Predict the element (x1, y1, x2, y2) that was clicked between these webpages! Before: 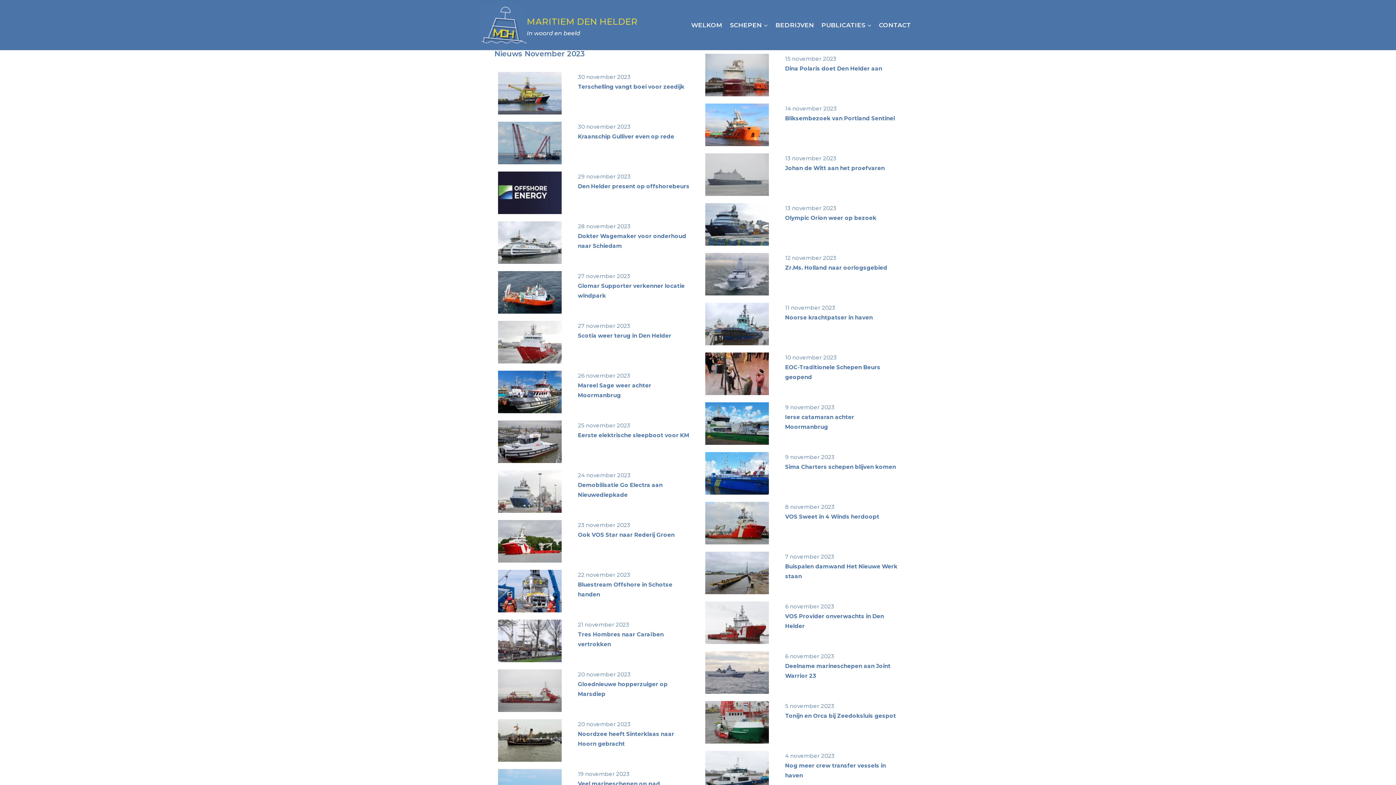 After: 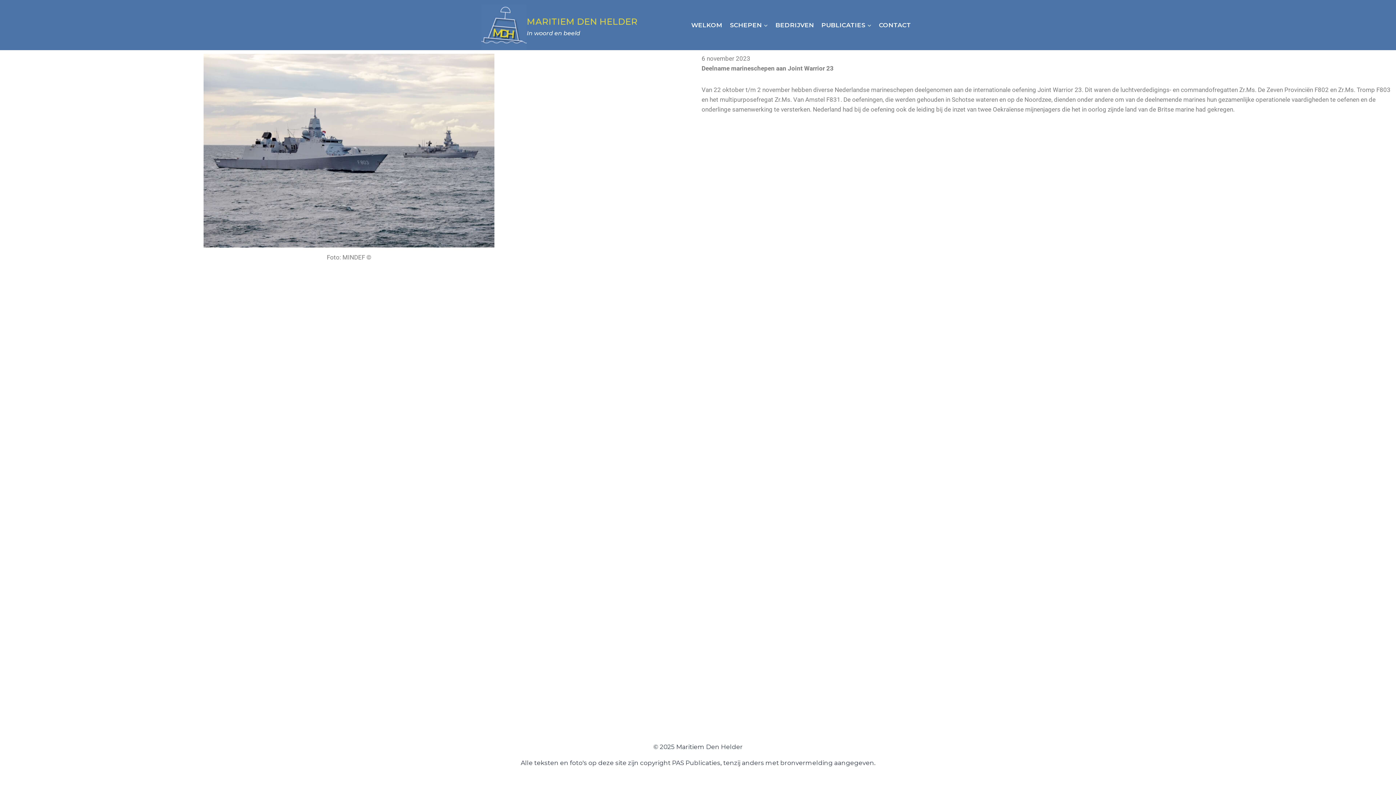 Action: bbox: (785, 653, 890, 679) label: 6 november 2023
Deelname marineschepen aan Joint Warrior 23